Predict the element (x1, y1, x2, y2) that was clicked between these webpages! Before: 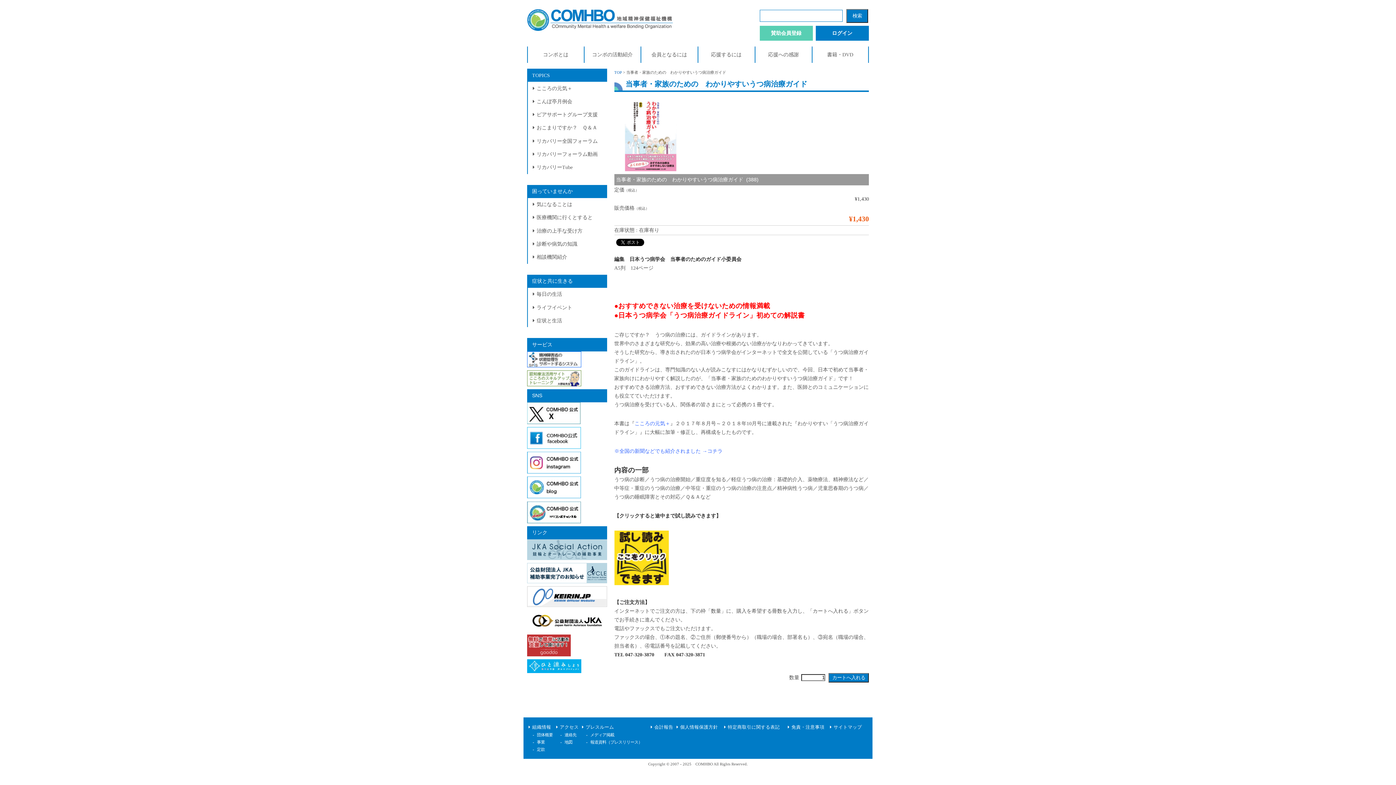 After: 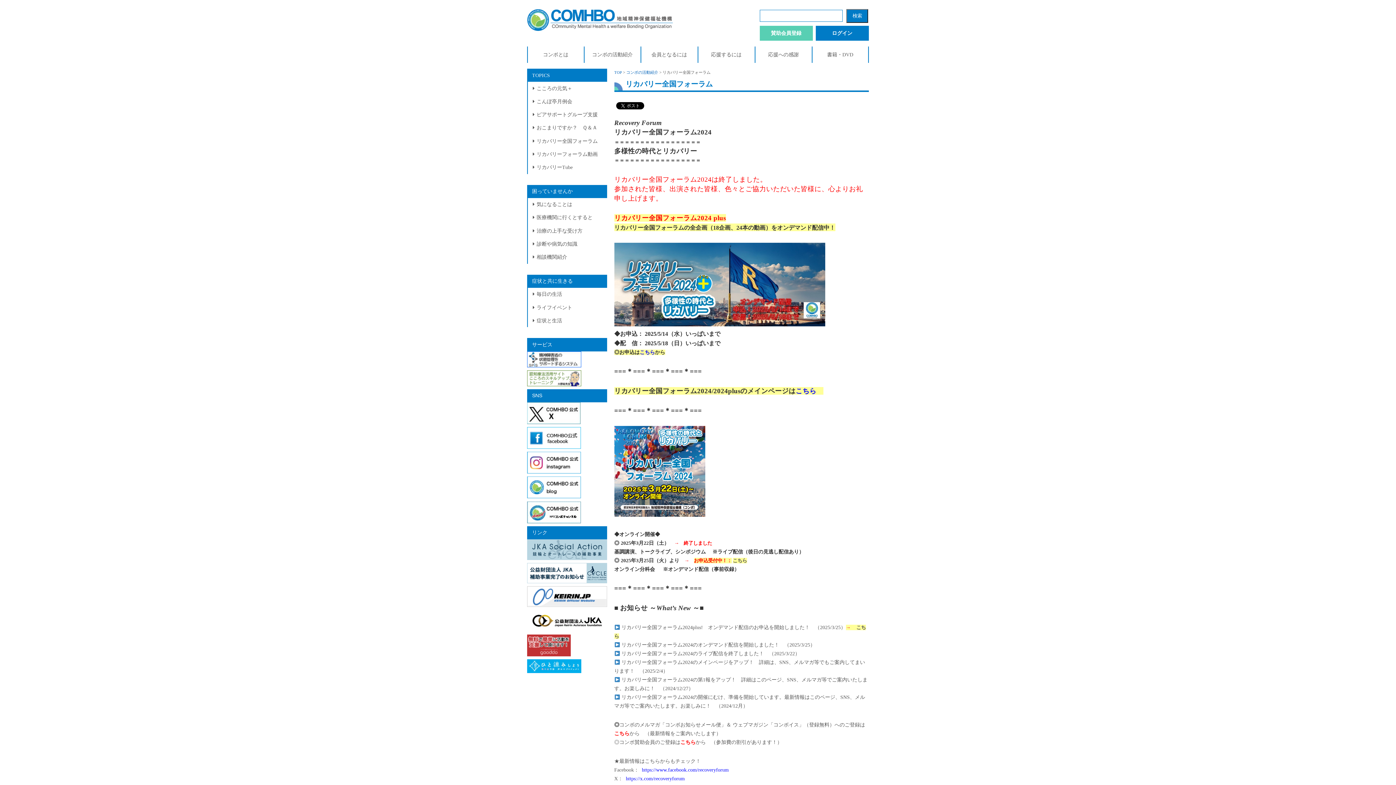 Action: bbox: (527, 134, 607, 147) label: リカバリー全国フォーラム